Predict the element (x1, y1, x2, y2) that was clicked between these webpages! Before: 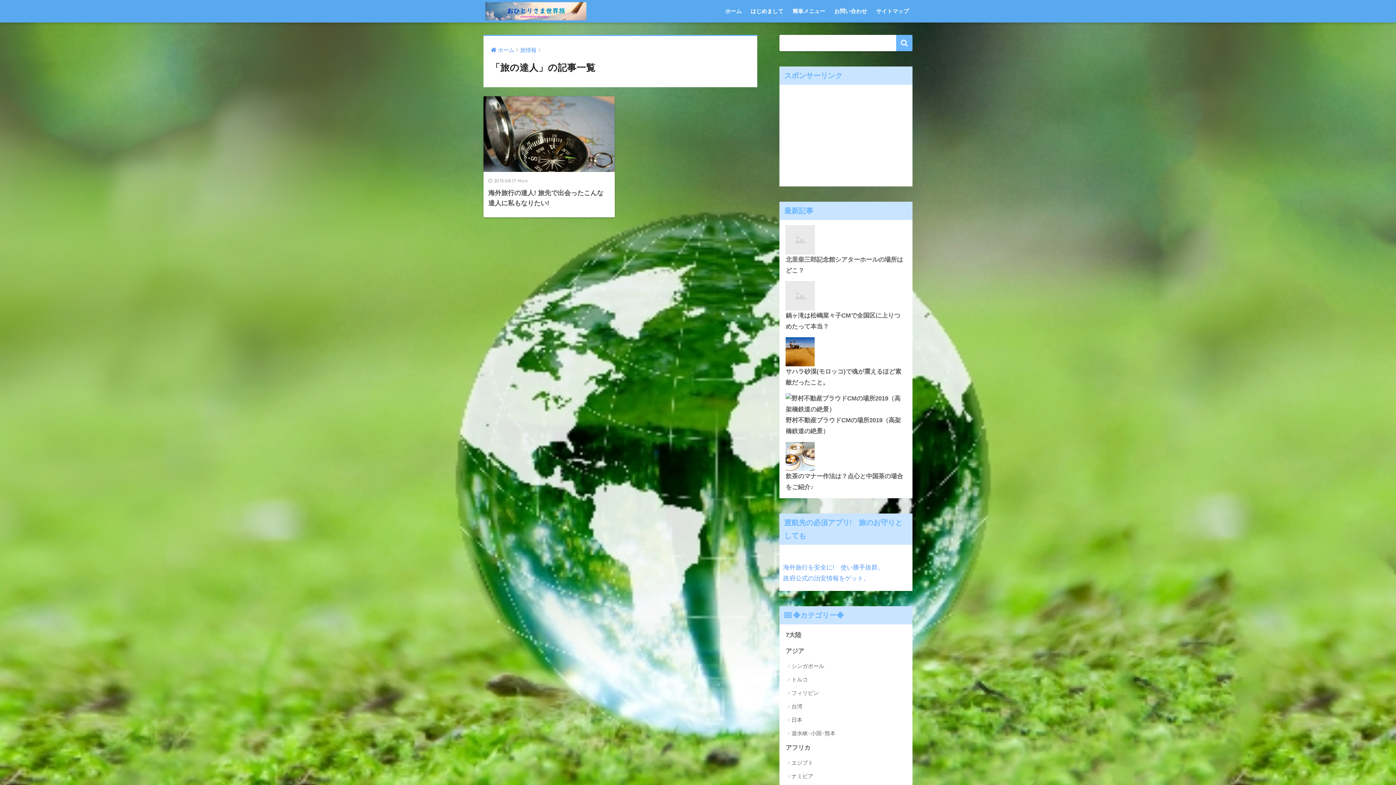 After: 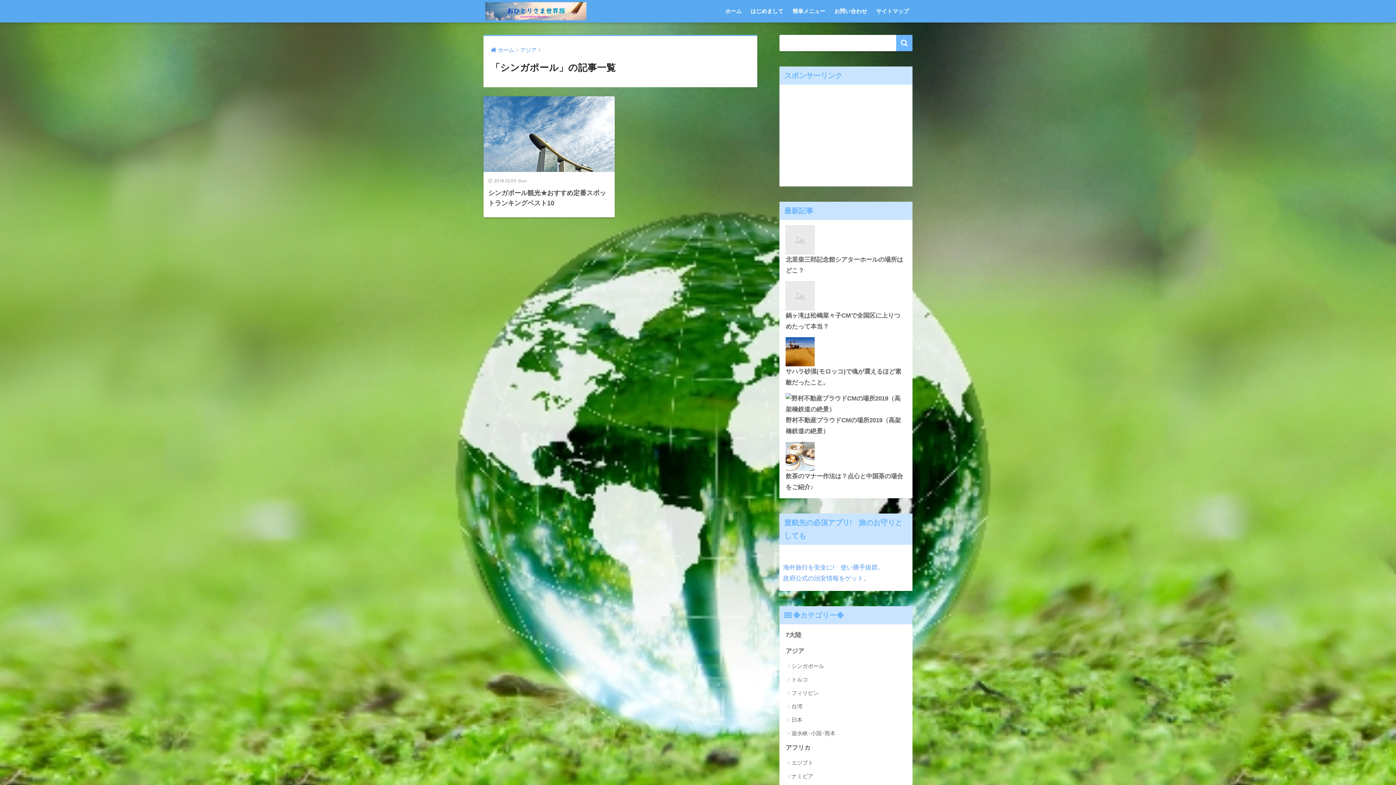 Action: bbox: (783, 659, 909, 672) label: シンガポール